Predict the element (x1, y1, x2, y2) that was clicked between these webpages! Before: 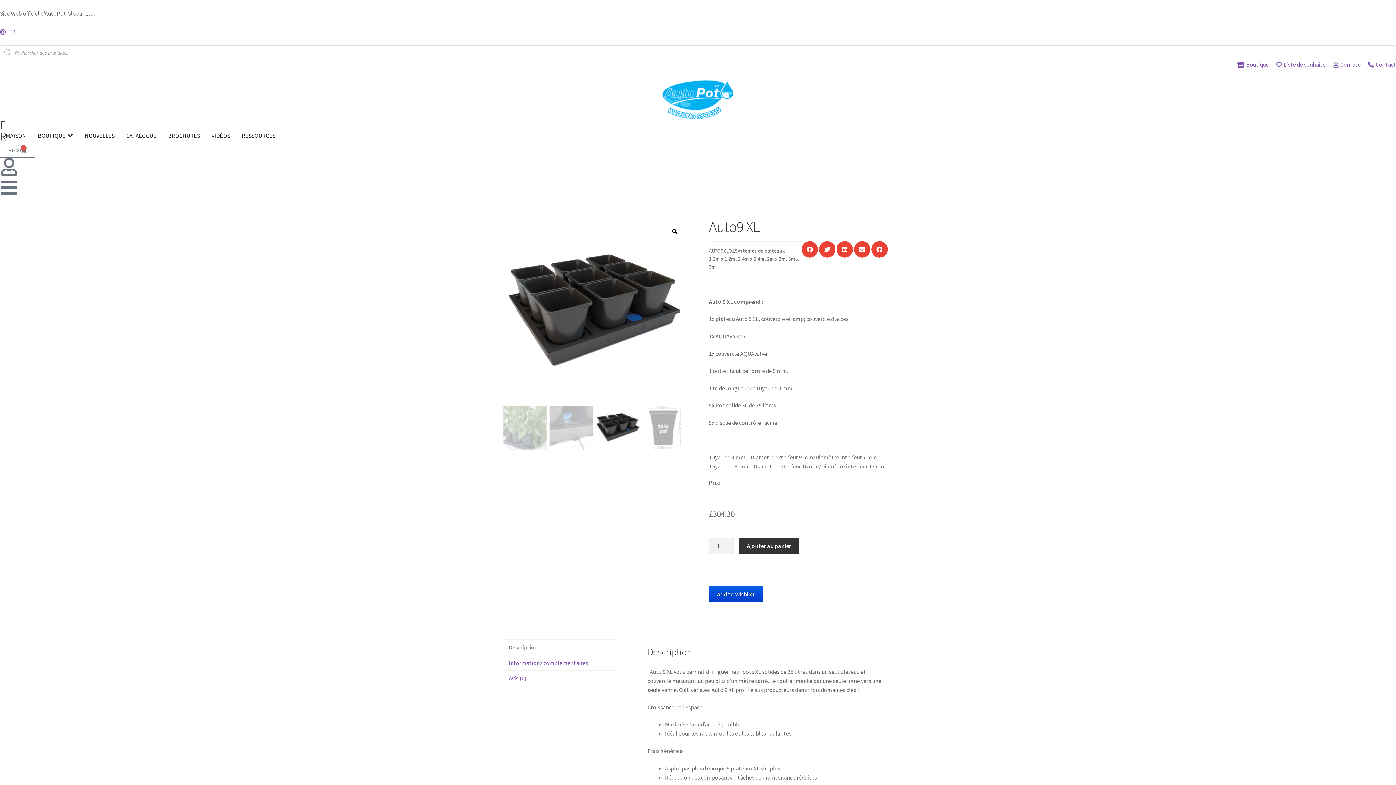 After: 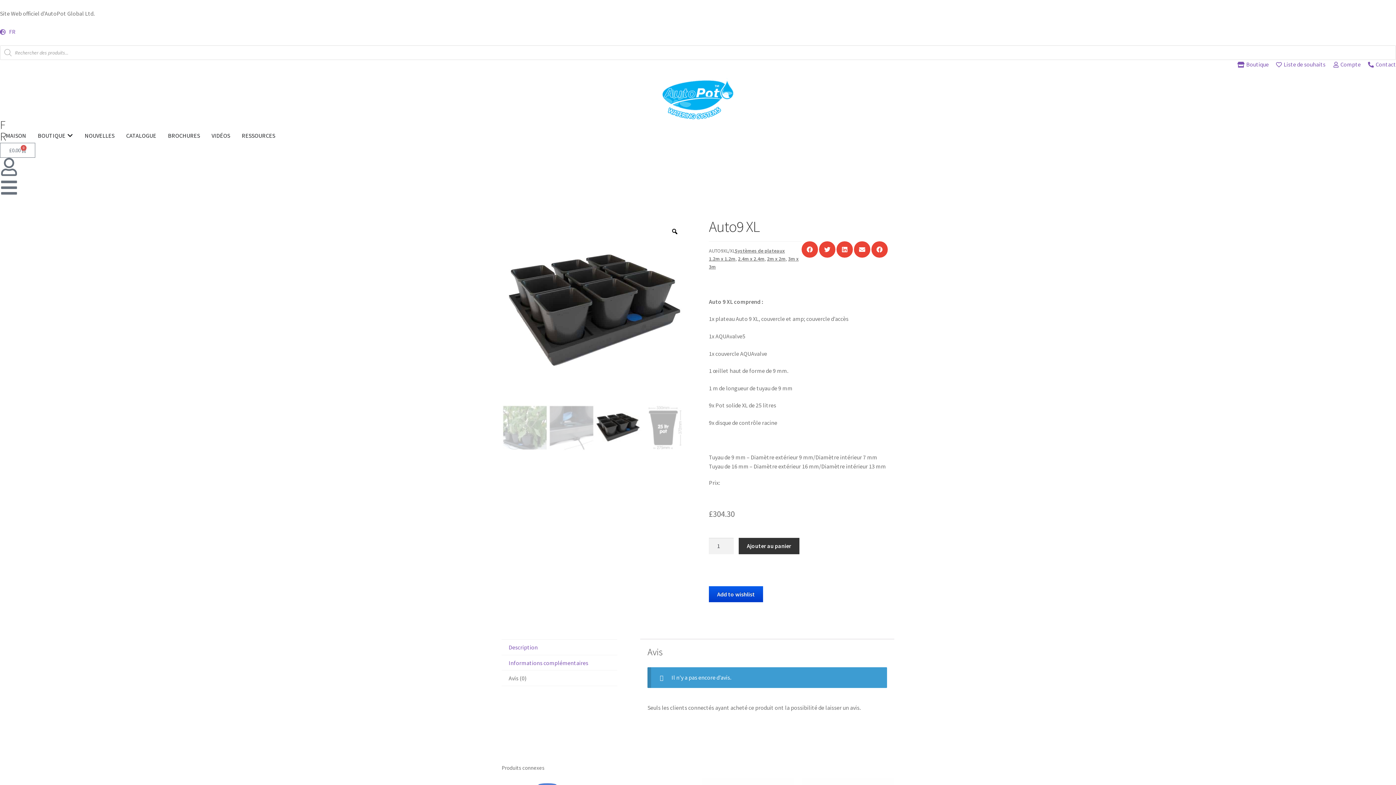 Action: label: Avis (0) bbox: (501, 671, 617, 686)